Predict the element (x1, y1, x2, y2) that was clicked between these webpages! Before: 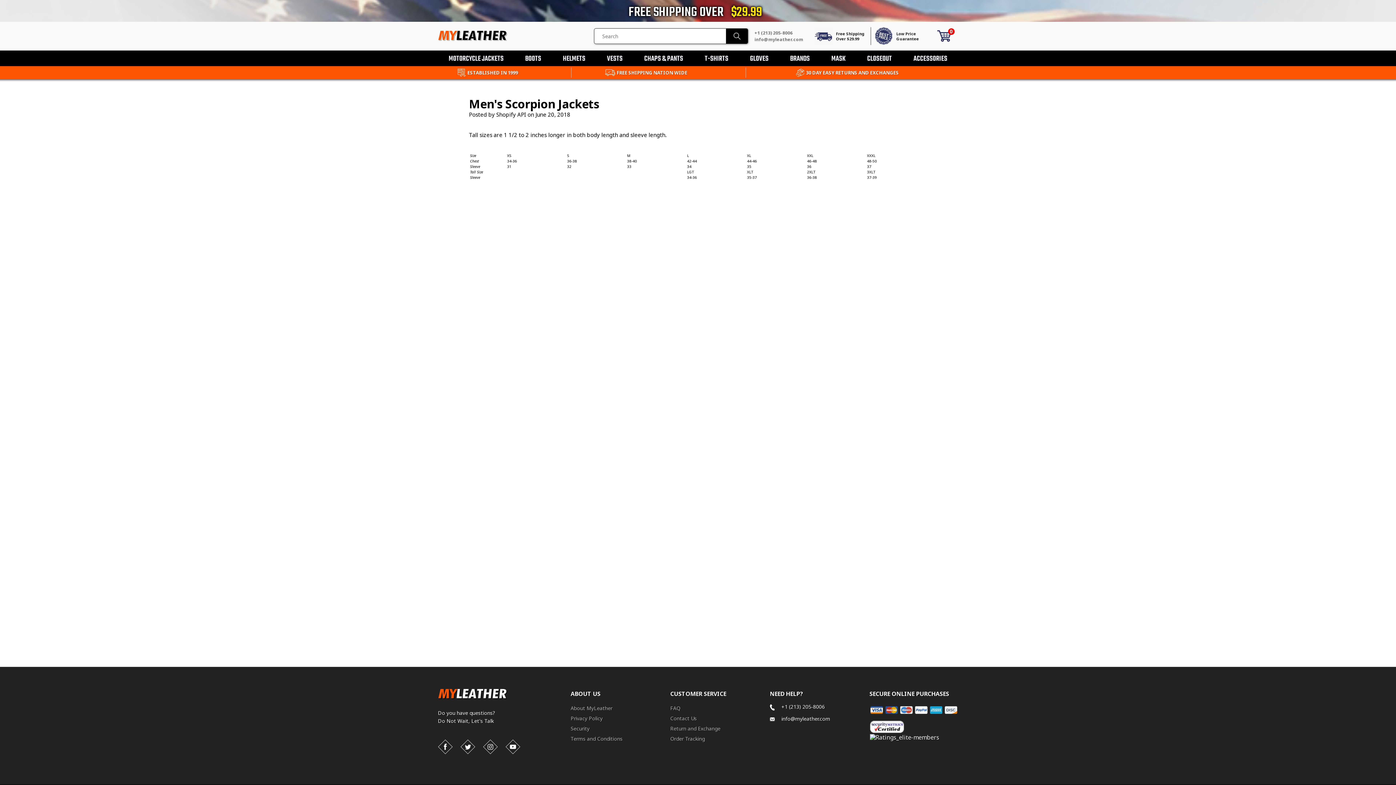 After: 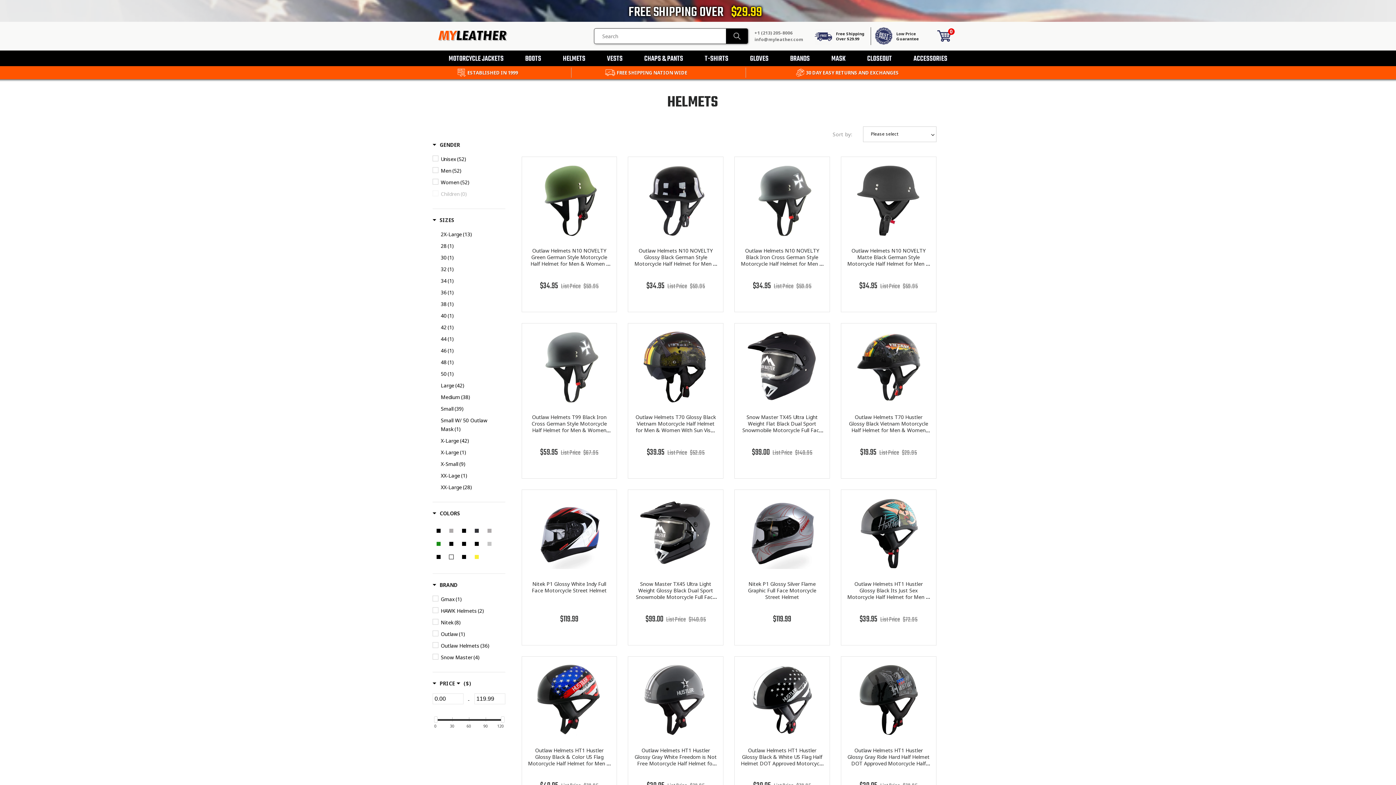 Action: label: HELMETS bbox: (552, 50, 596, 66)